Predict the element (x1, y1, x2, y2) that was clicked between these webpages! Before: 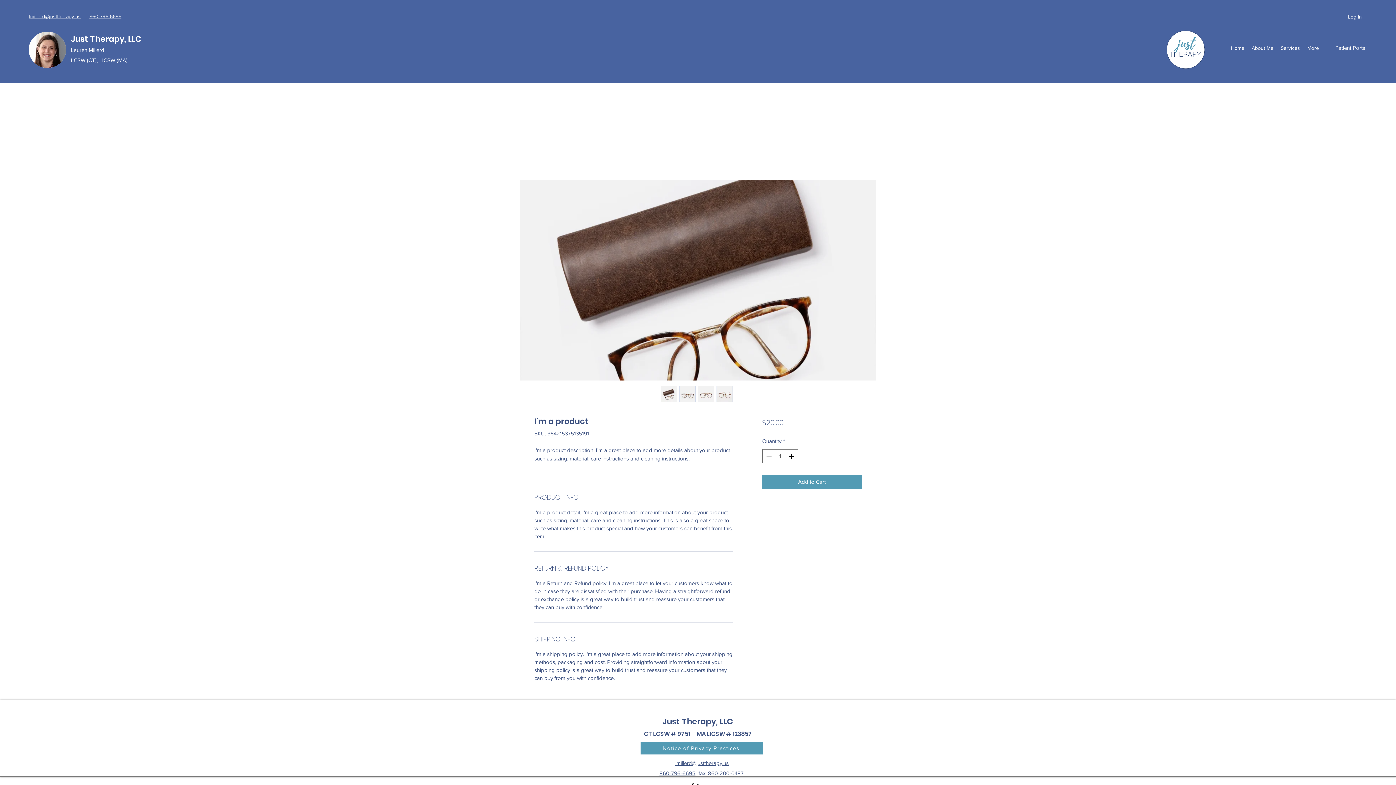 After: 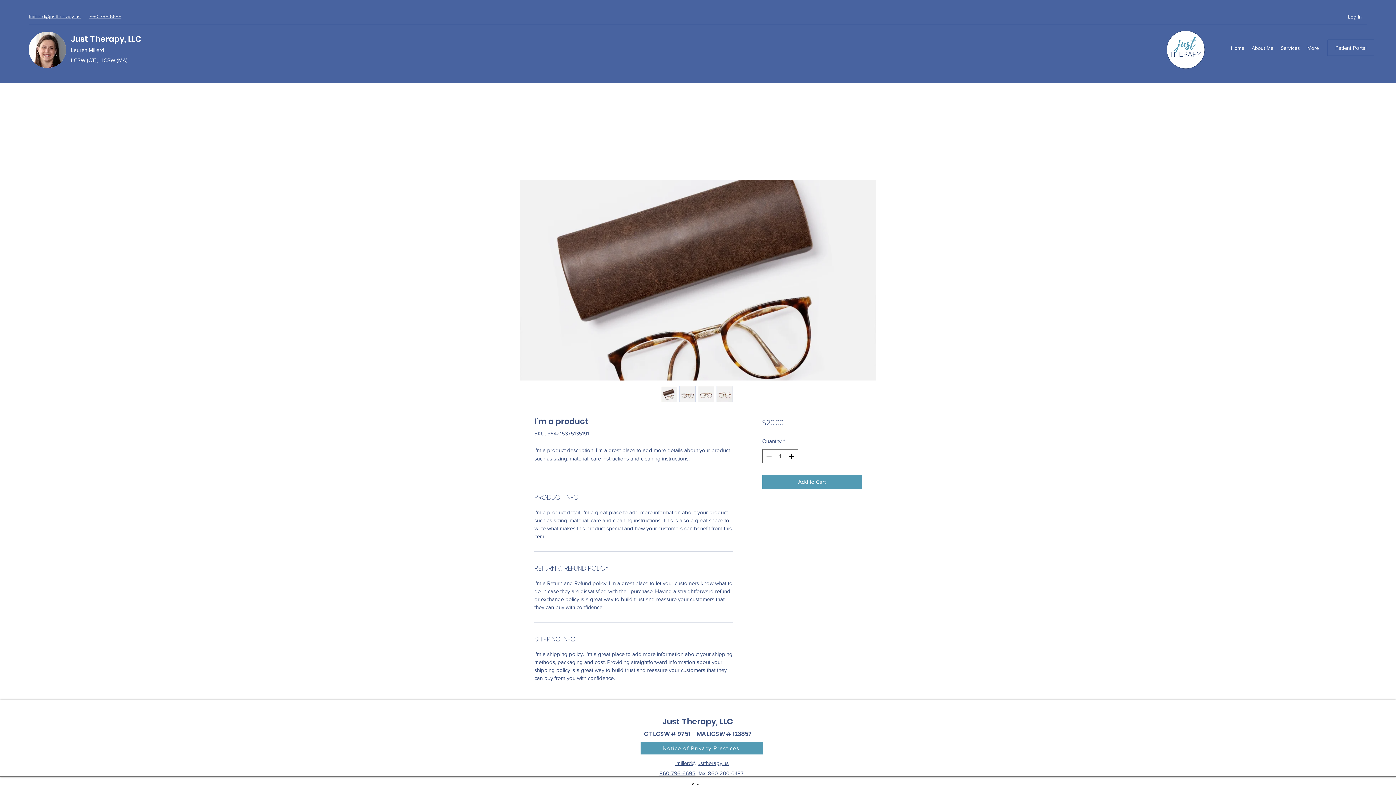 Action: bbox: (659, 770, 695, 776) label: 860-796-6695